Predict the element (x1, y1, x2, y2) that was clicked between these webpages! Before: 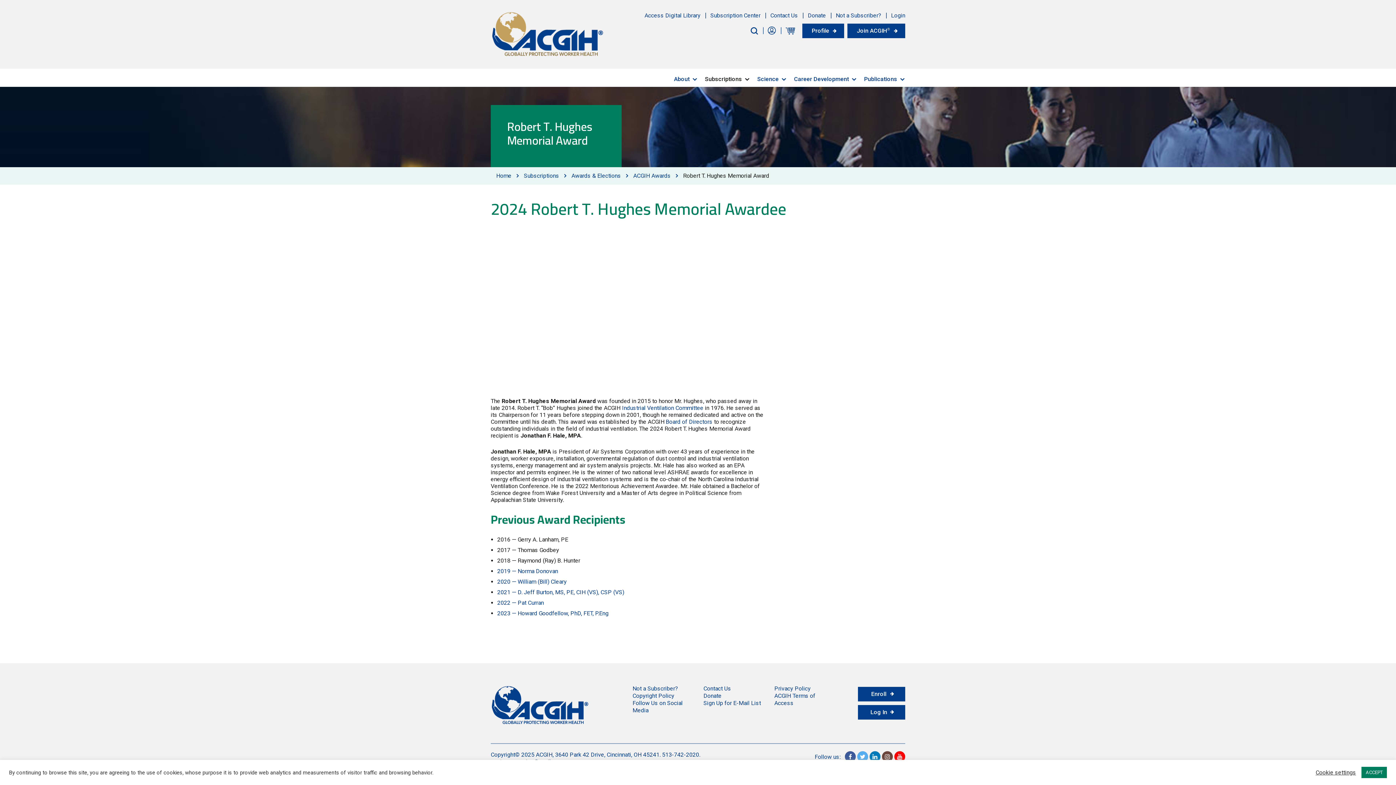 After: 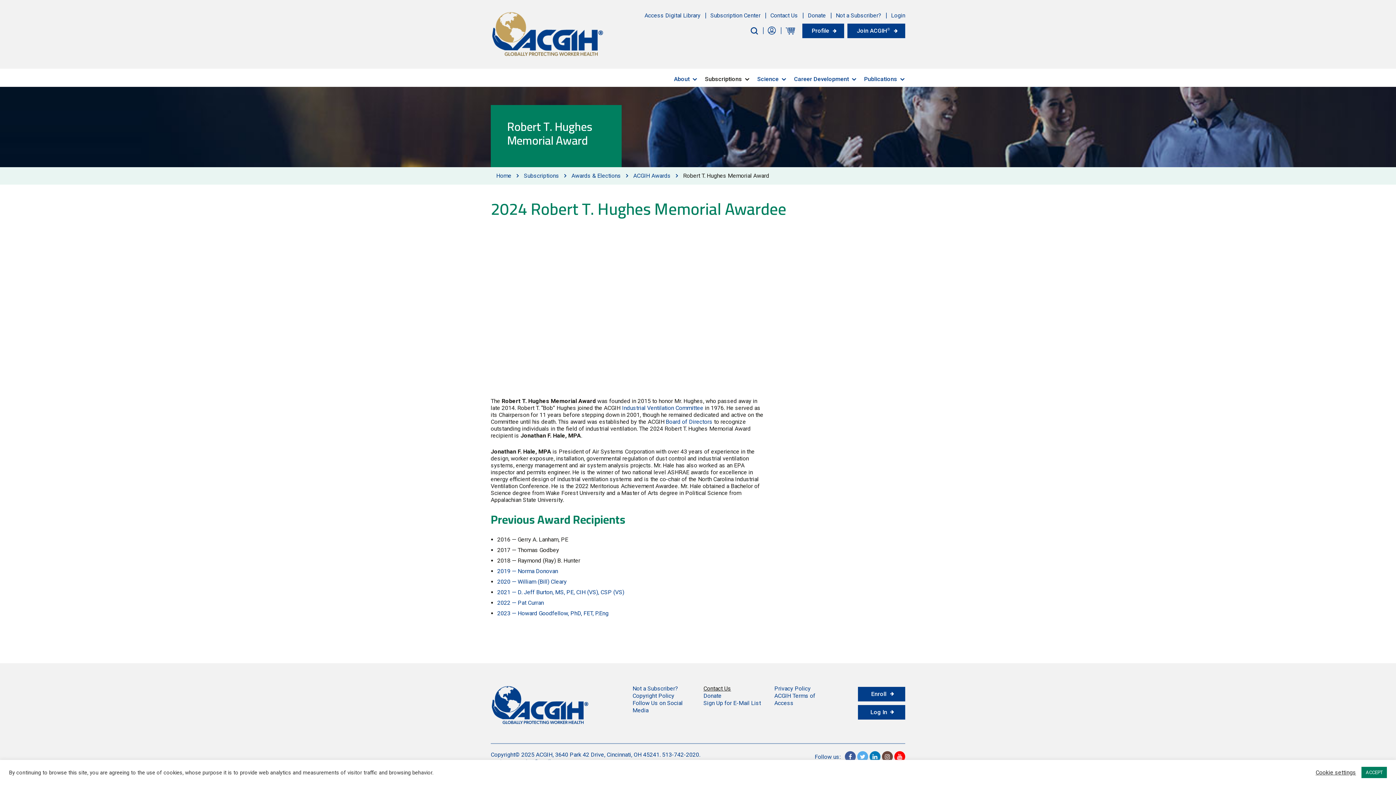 Action: label: Contact Us bbox: (703, 685, 731, 692)